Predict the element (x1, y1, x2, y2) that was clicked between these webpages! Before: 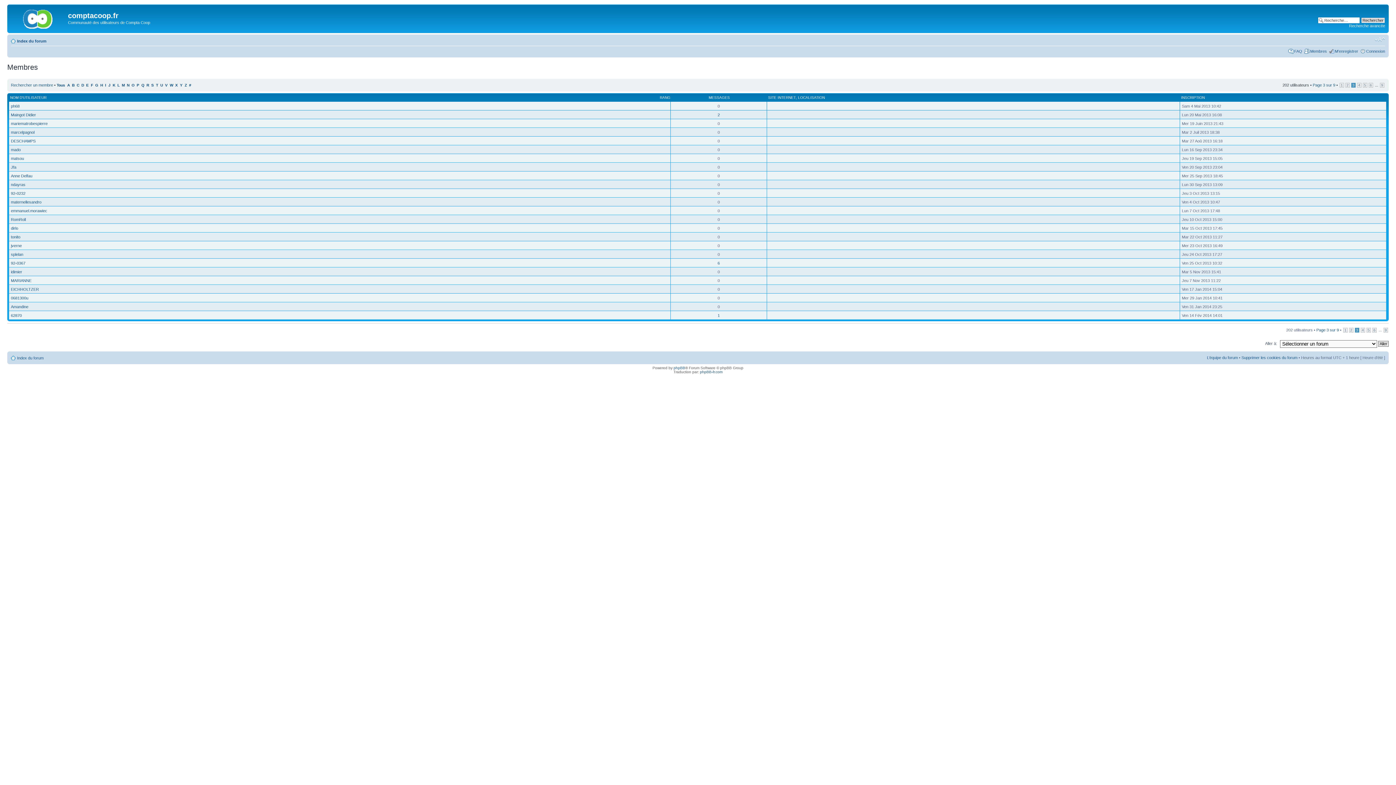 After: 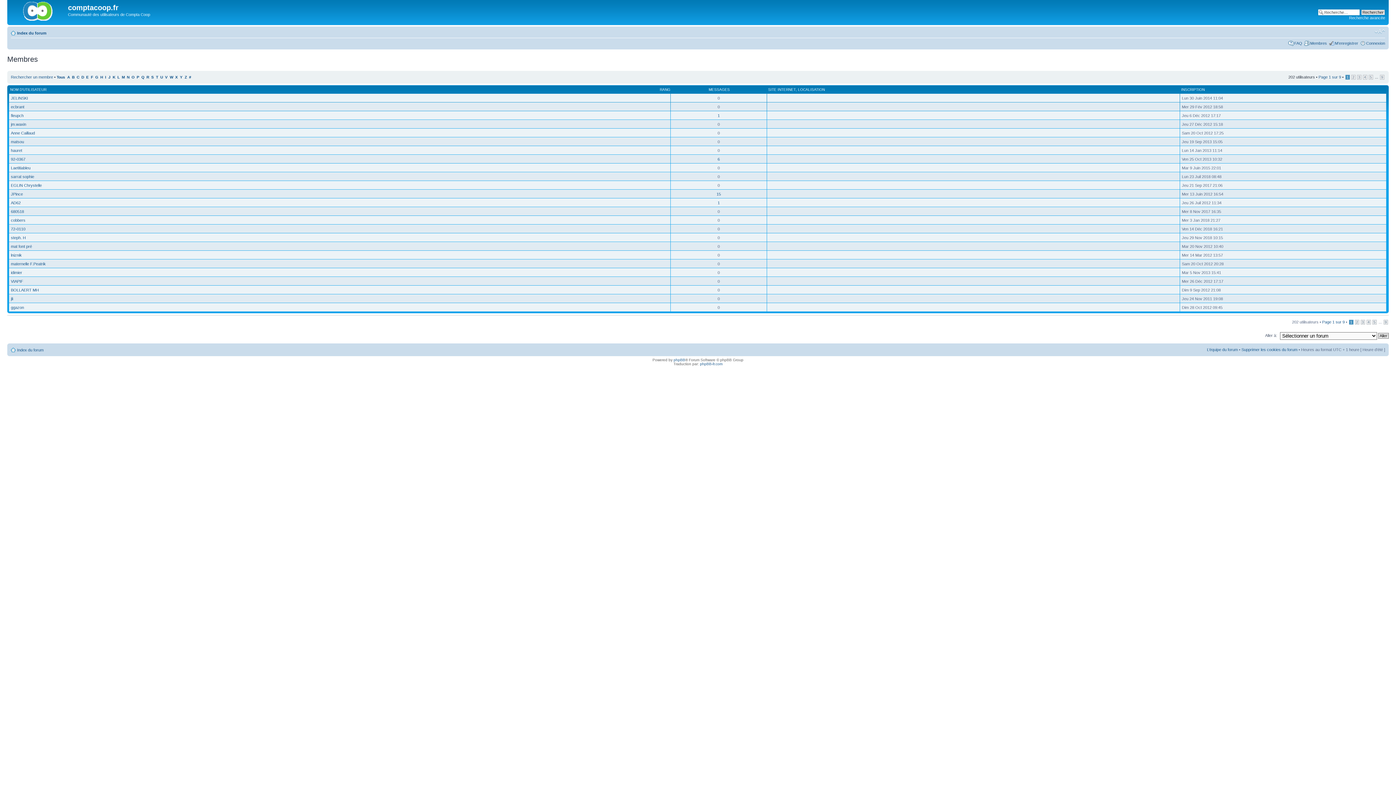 Action: label: SITE INTERNET bbox: (768, 95, 796, 99)